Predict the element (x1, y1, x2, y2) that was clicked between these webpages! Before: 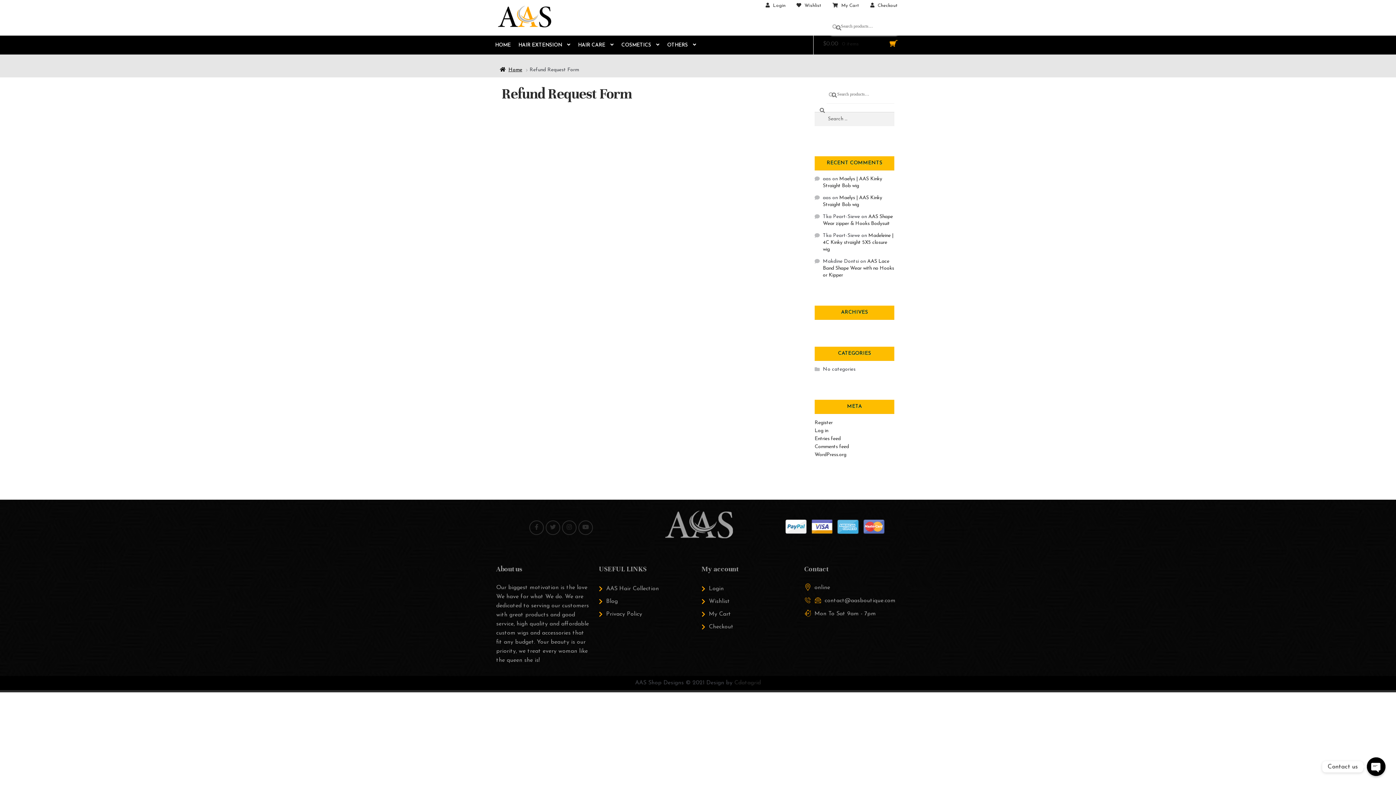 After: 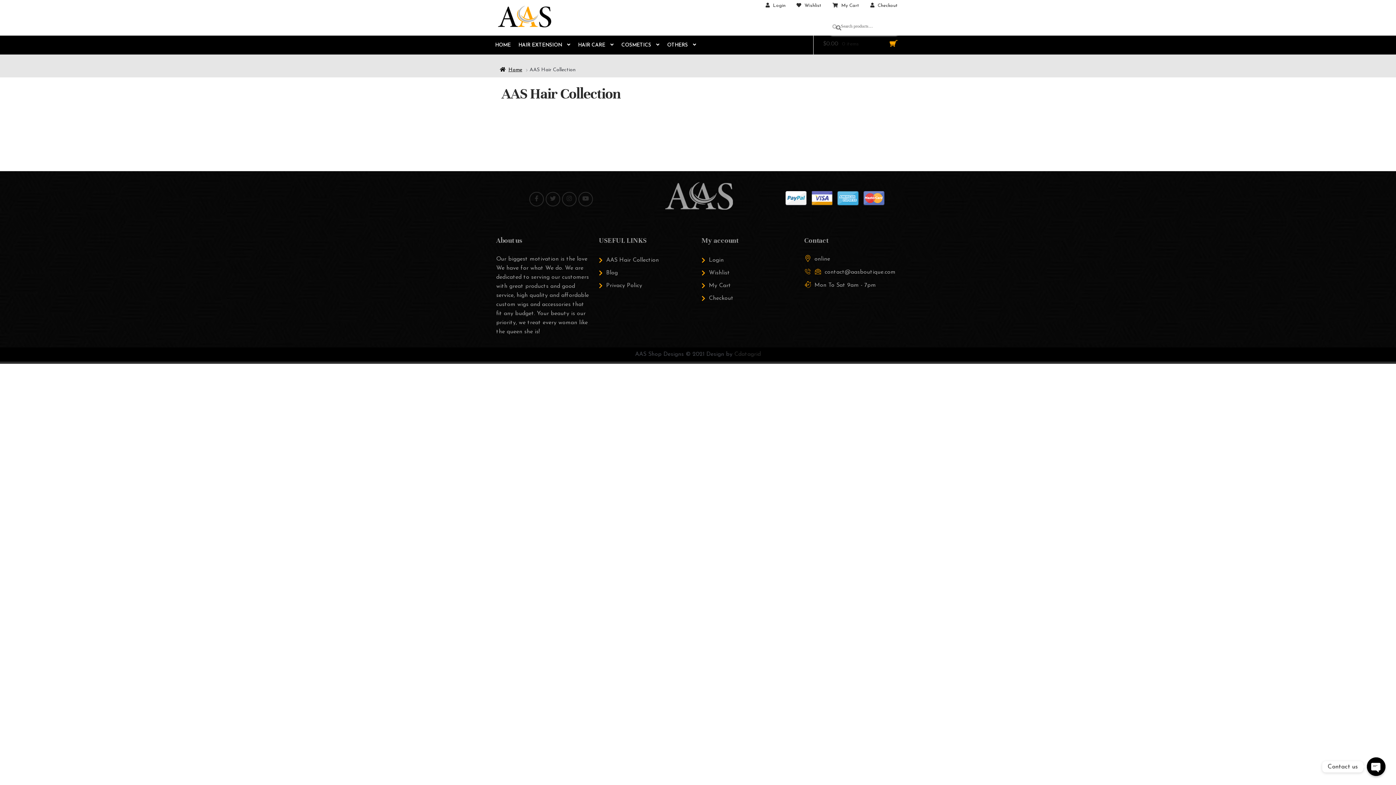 Action: bbox: (600, 586, 659, 592) label: AAS Hair Collection